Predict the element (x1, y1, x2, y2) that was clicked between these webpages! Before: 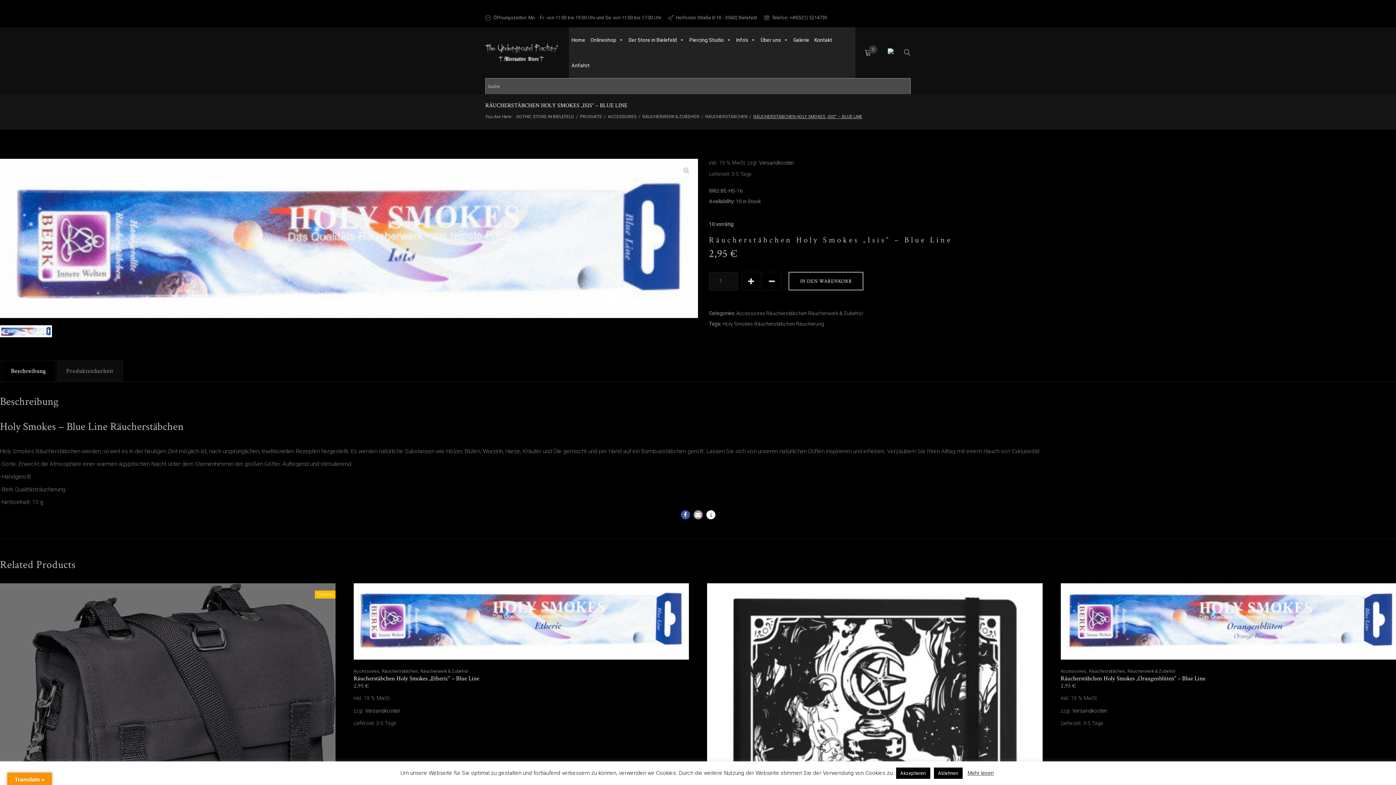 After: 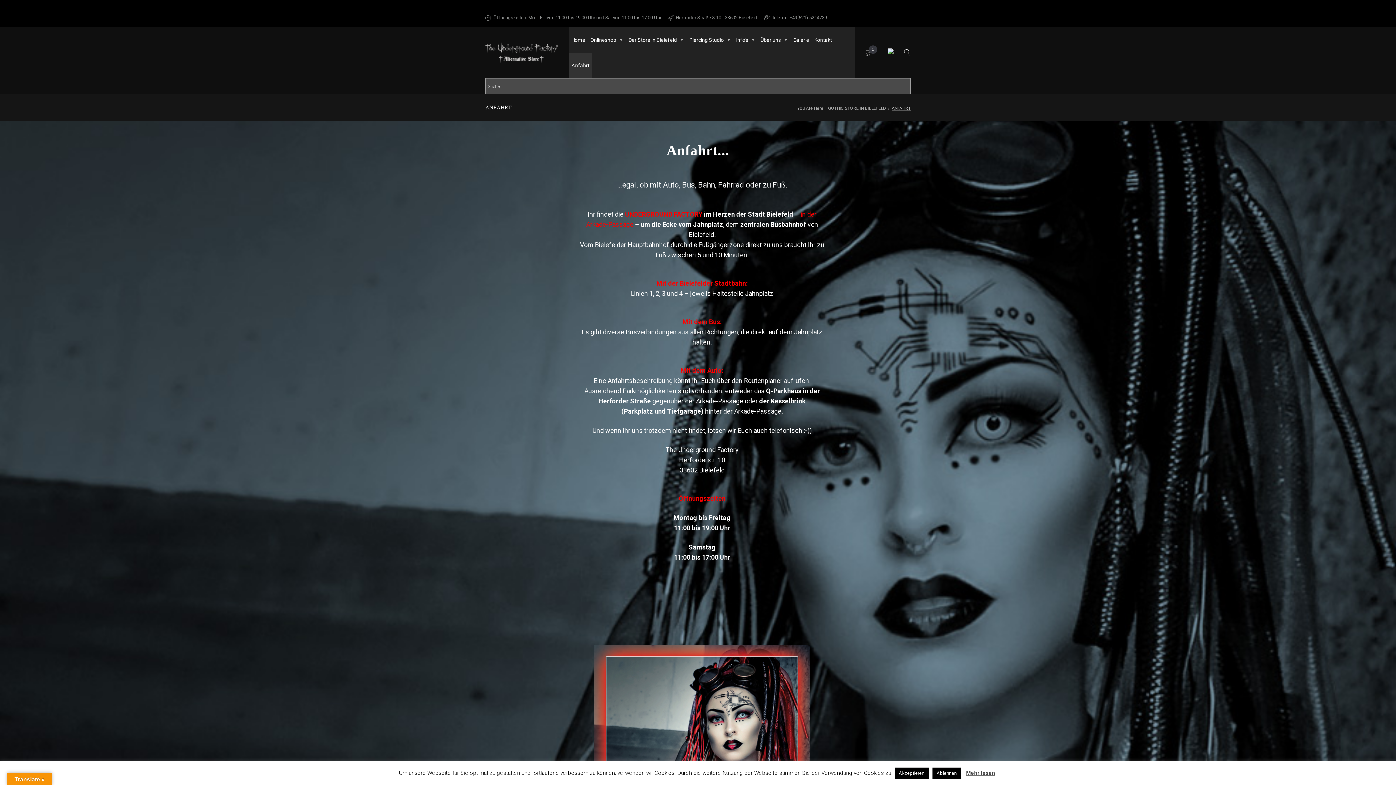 Action: label: Anfahrt bbox: (569, 52, 592, 78)